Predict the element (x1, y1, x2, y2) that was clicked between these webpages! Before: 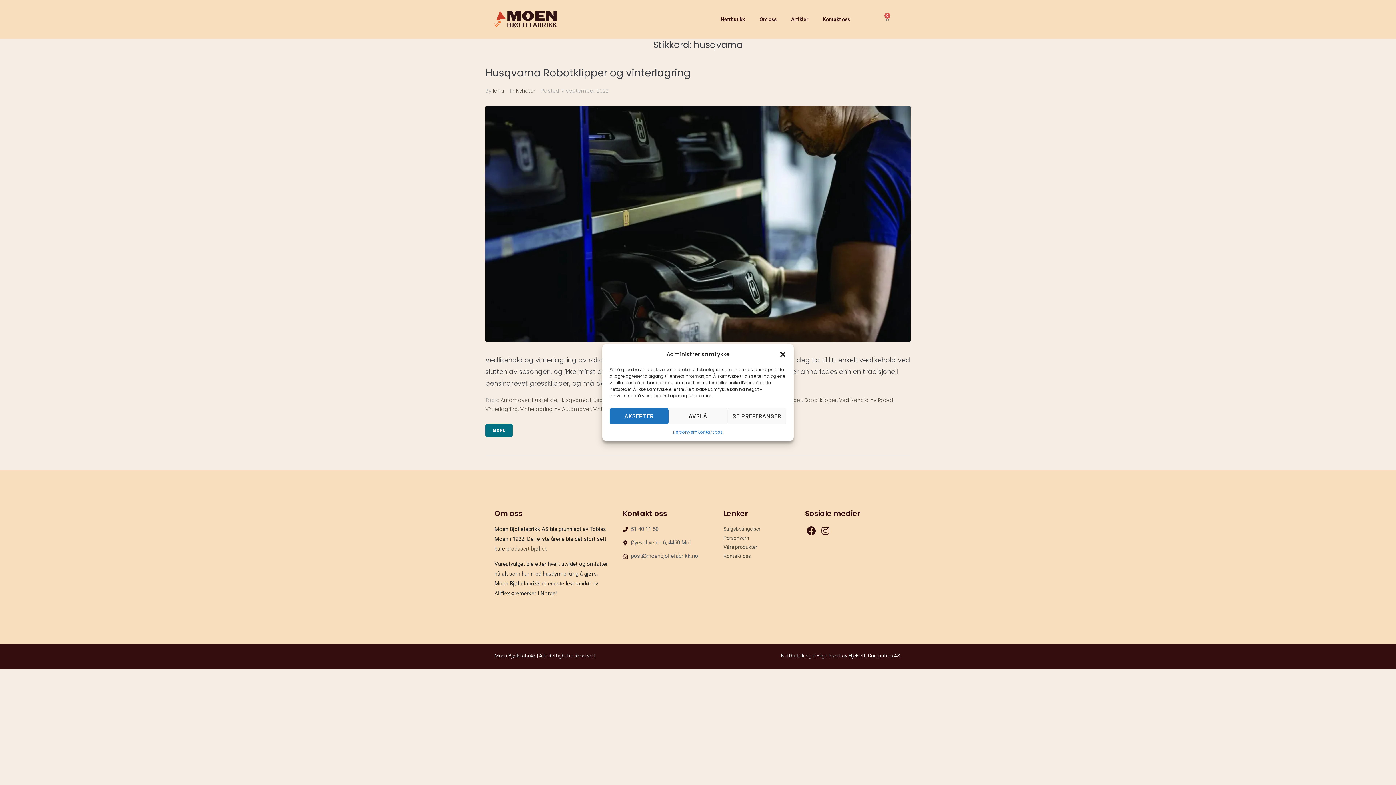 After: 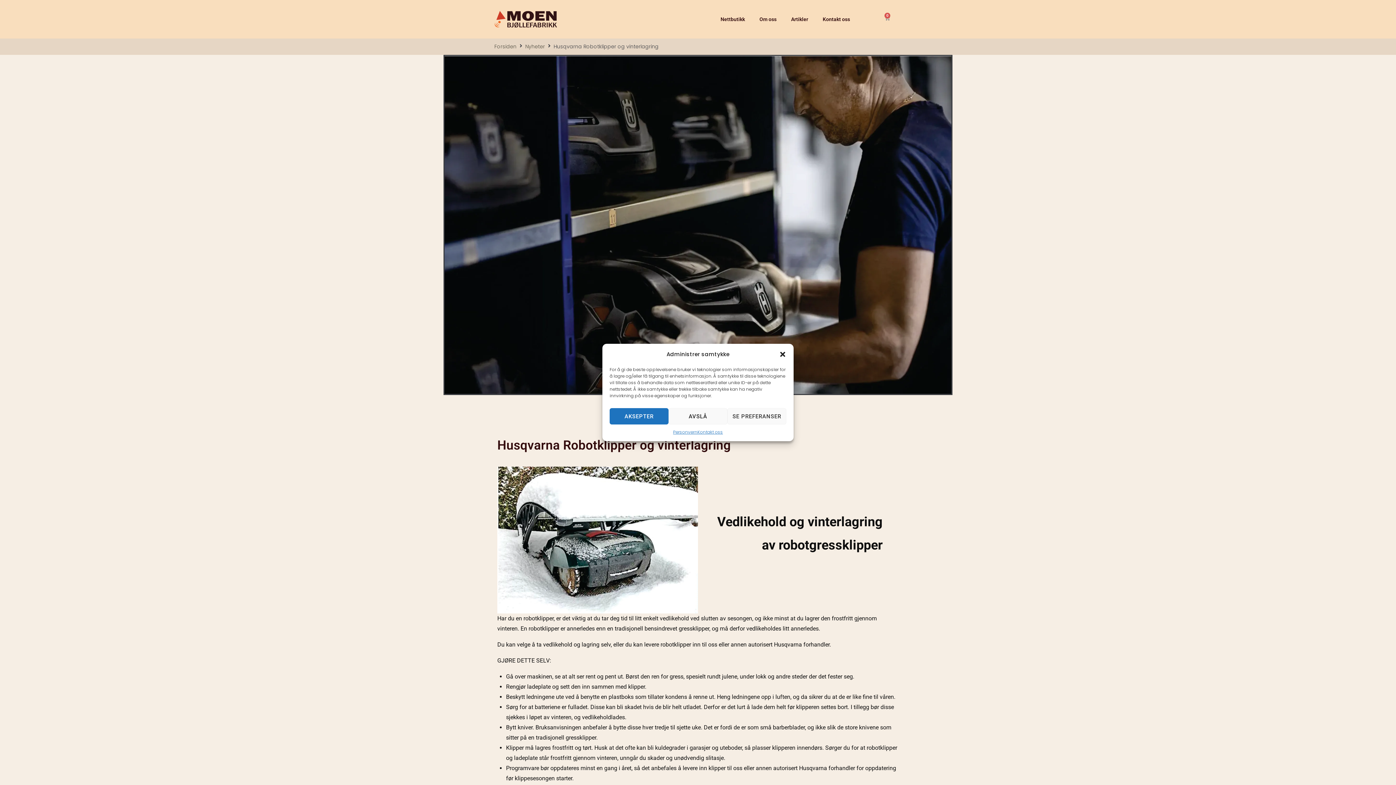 Action: bbox: (485, 424, 512, 437) label: MORE